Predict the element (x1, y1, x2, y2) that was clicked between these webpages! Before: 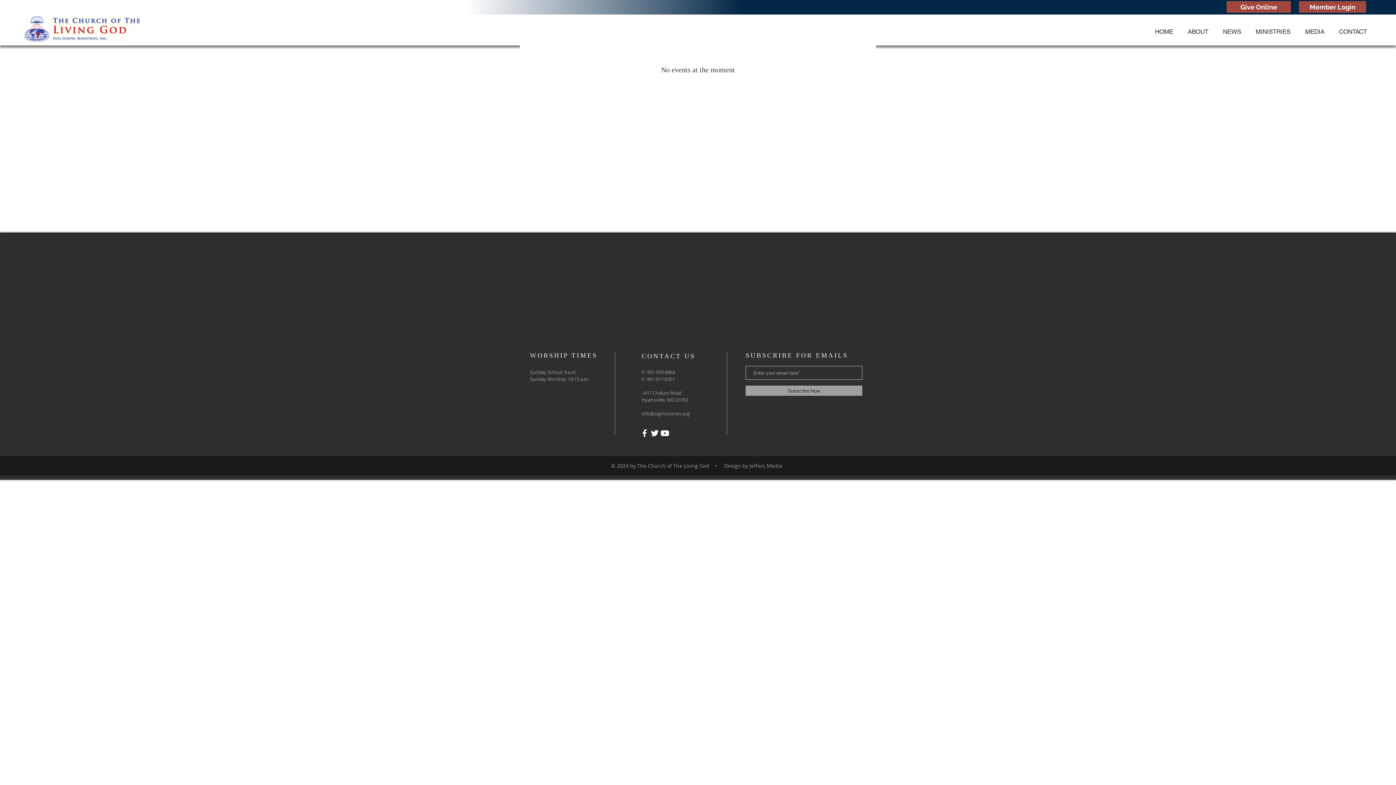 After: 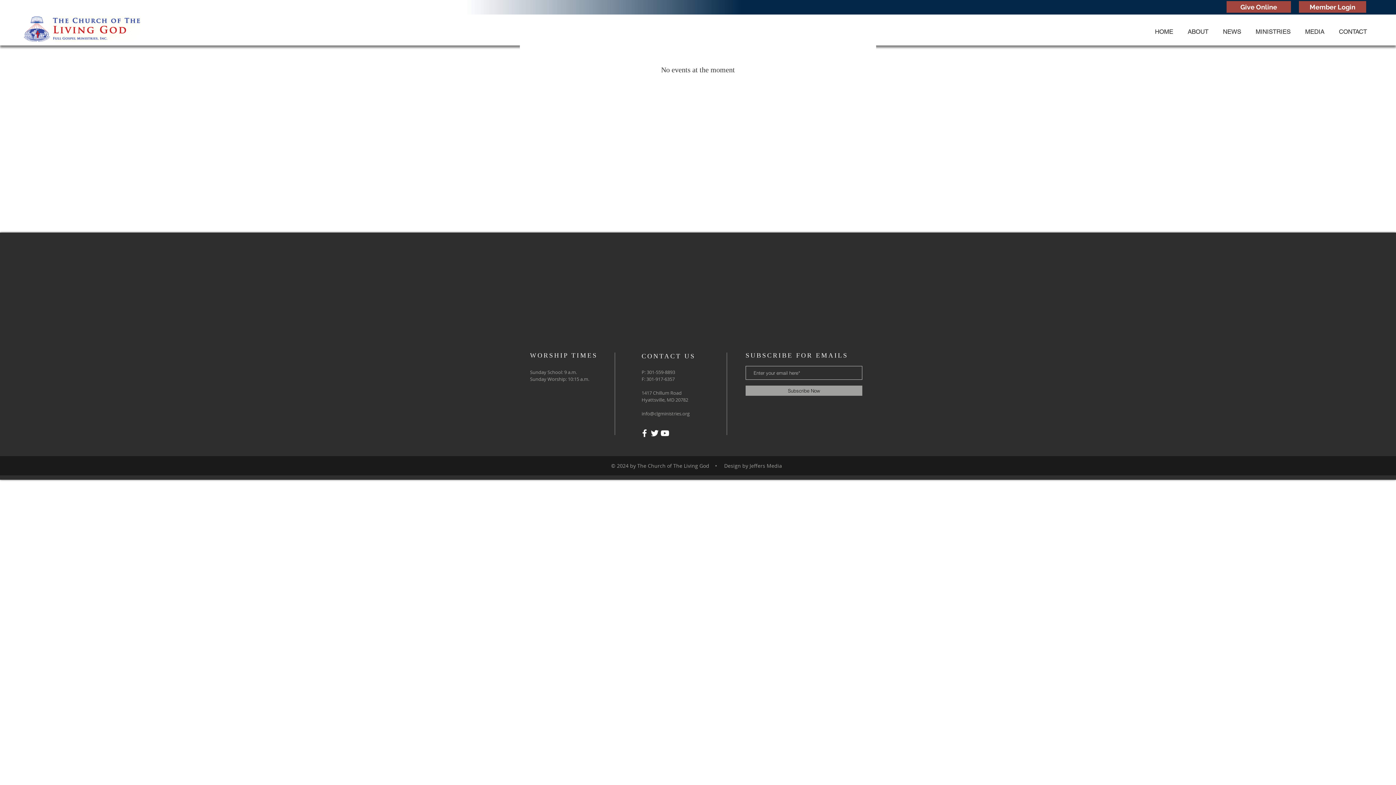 Action: bbox: (1298, 27, 1332, 36) label: MEDIA